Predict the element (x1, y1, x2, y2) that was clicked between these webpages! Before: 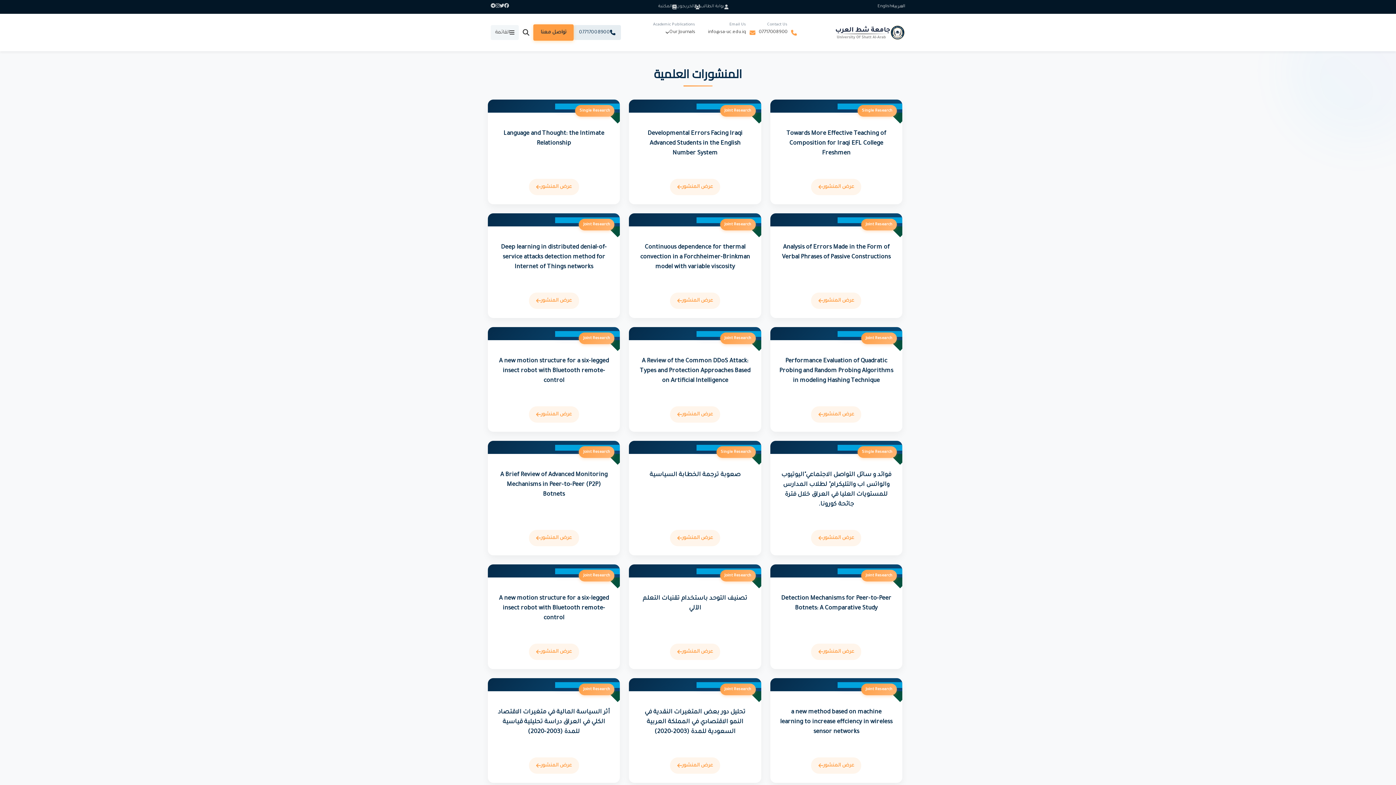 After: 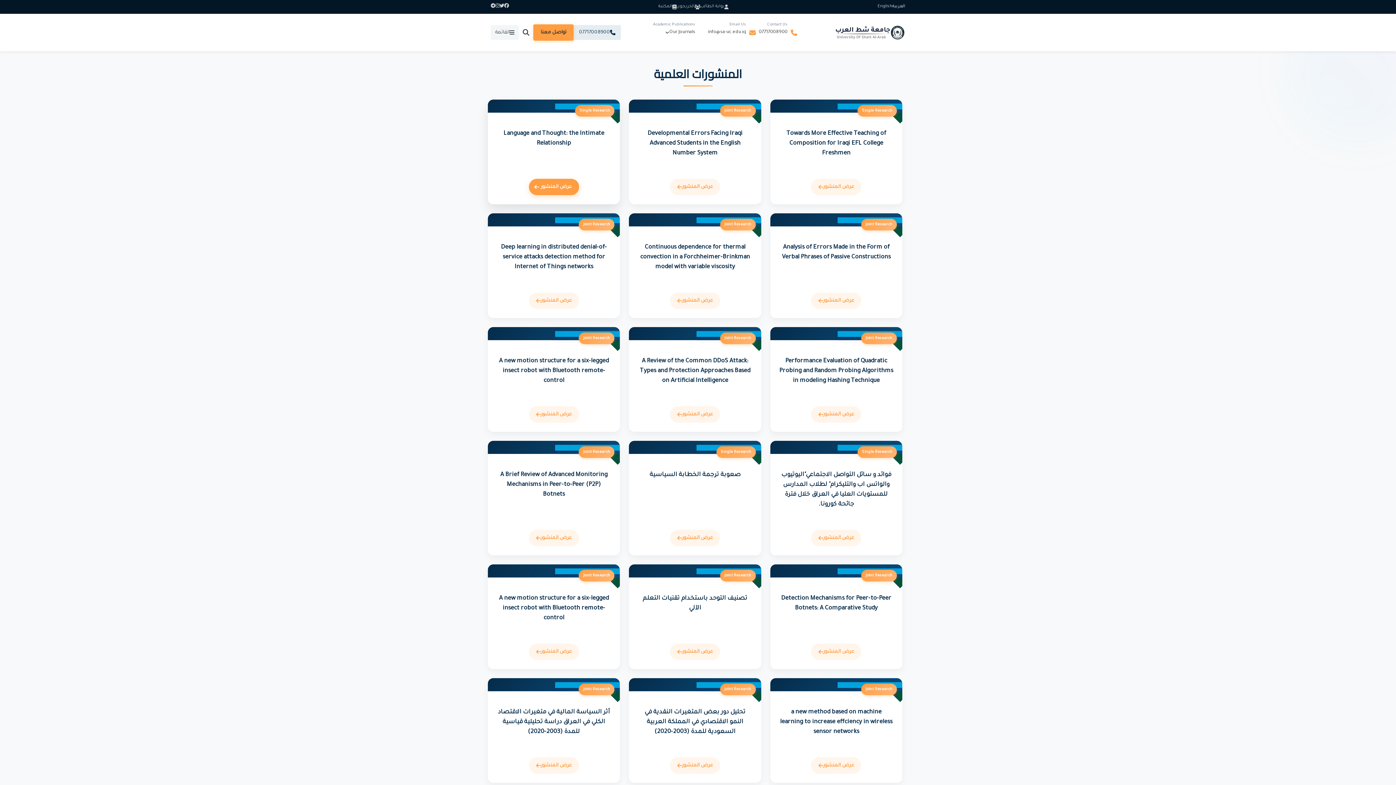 Action: bbox: (528, 178, 579, 195) label: عرض المنشور